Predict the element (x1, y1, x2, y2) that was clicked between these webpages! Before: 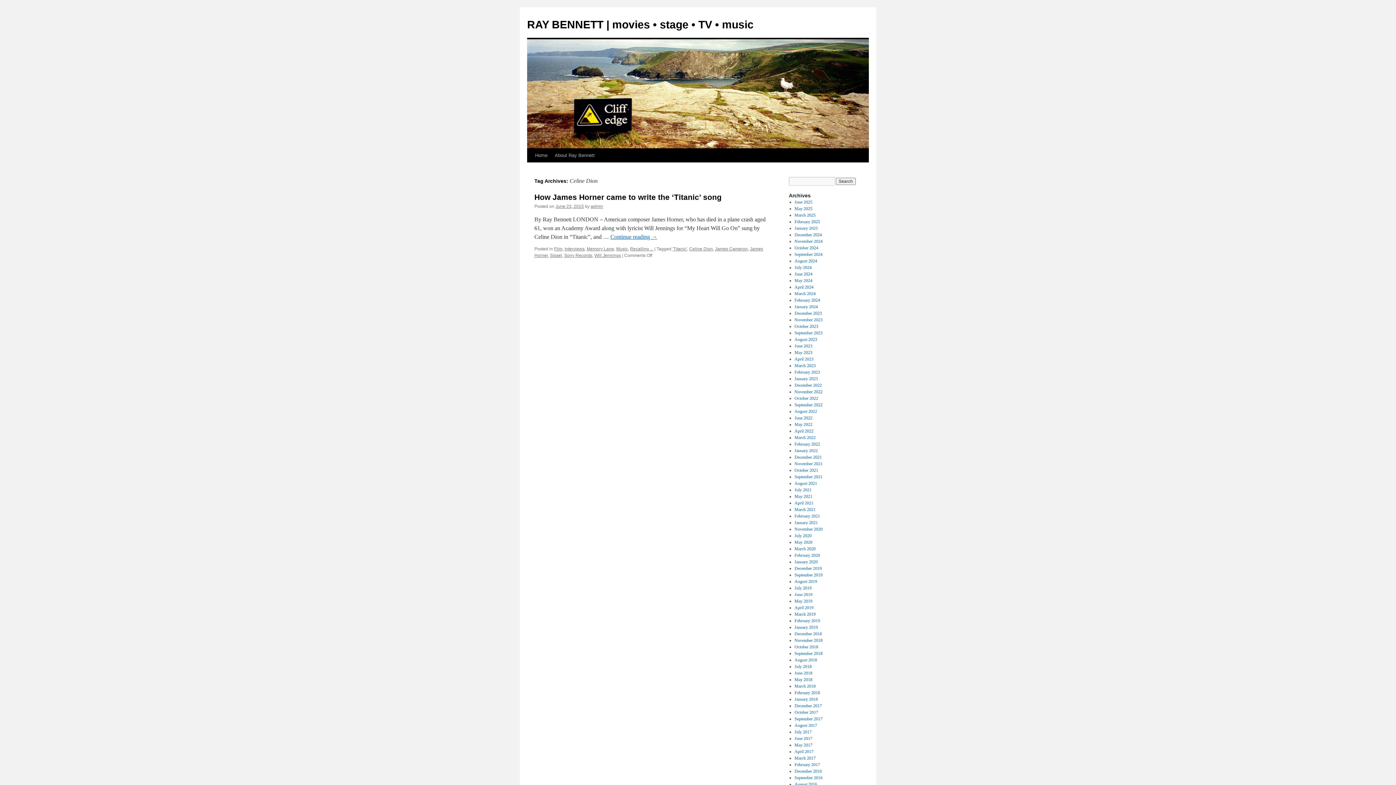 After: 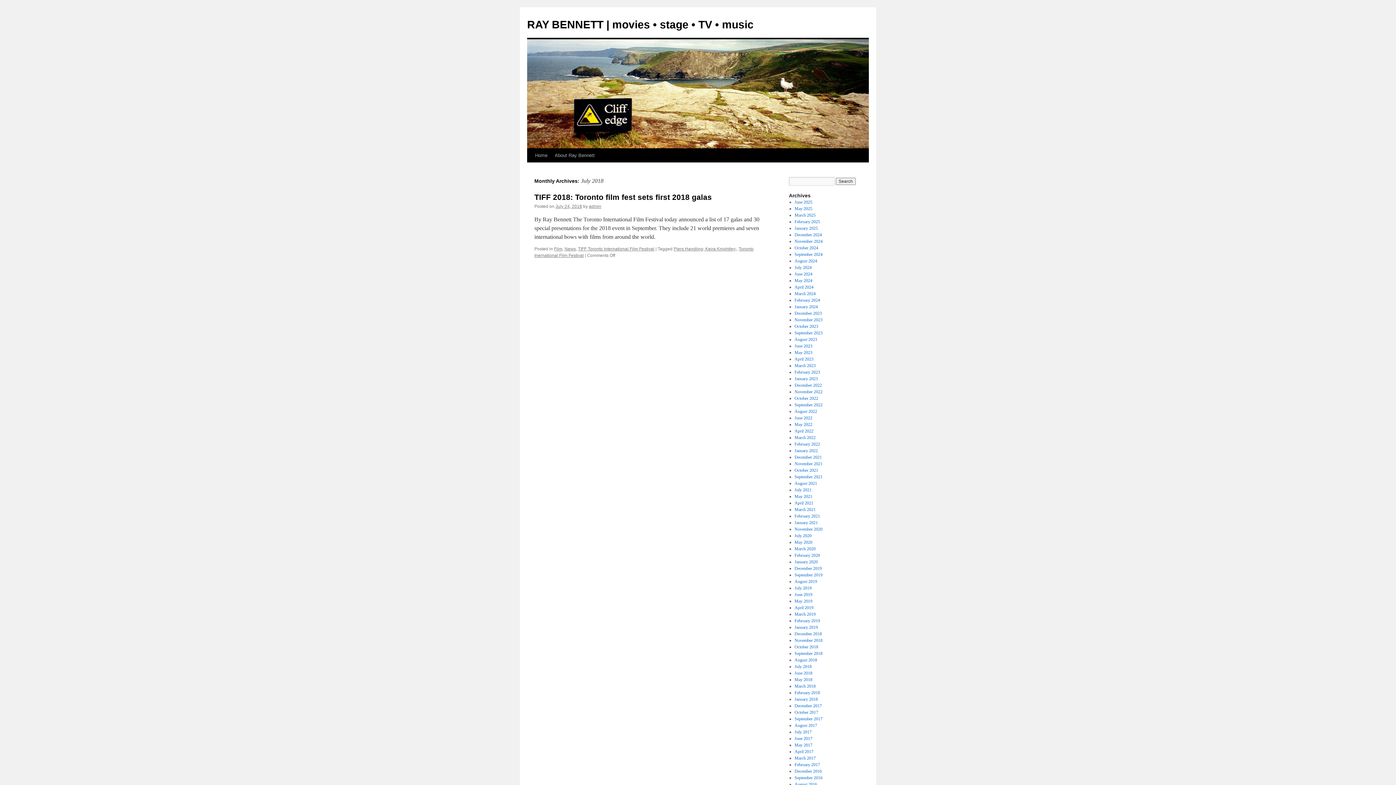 Action: bbox: (794, 664, 811, 669) label: July 2018